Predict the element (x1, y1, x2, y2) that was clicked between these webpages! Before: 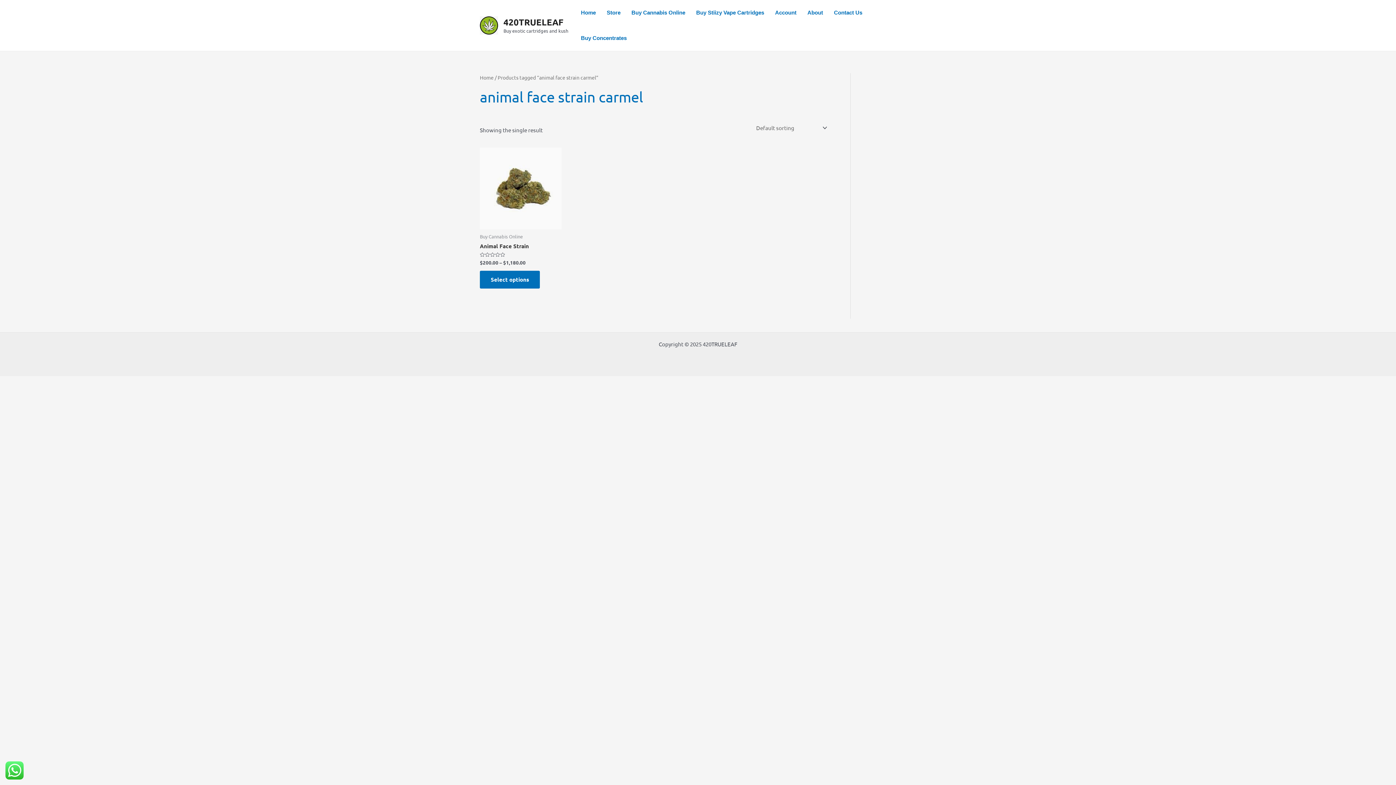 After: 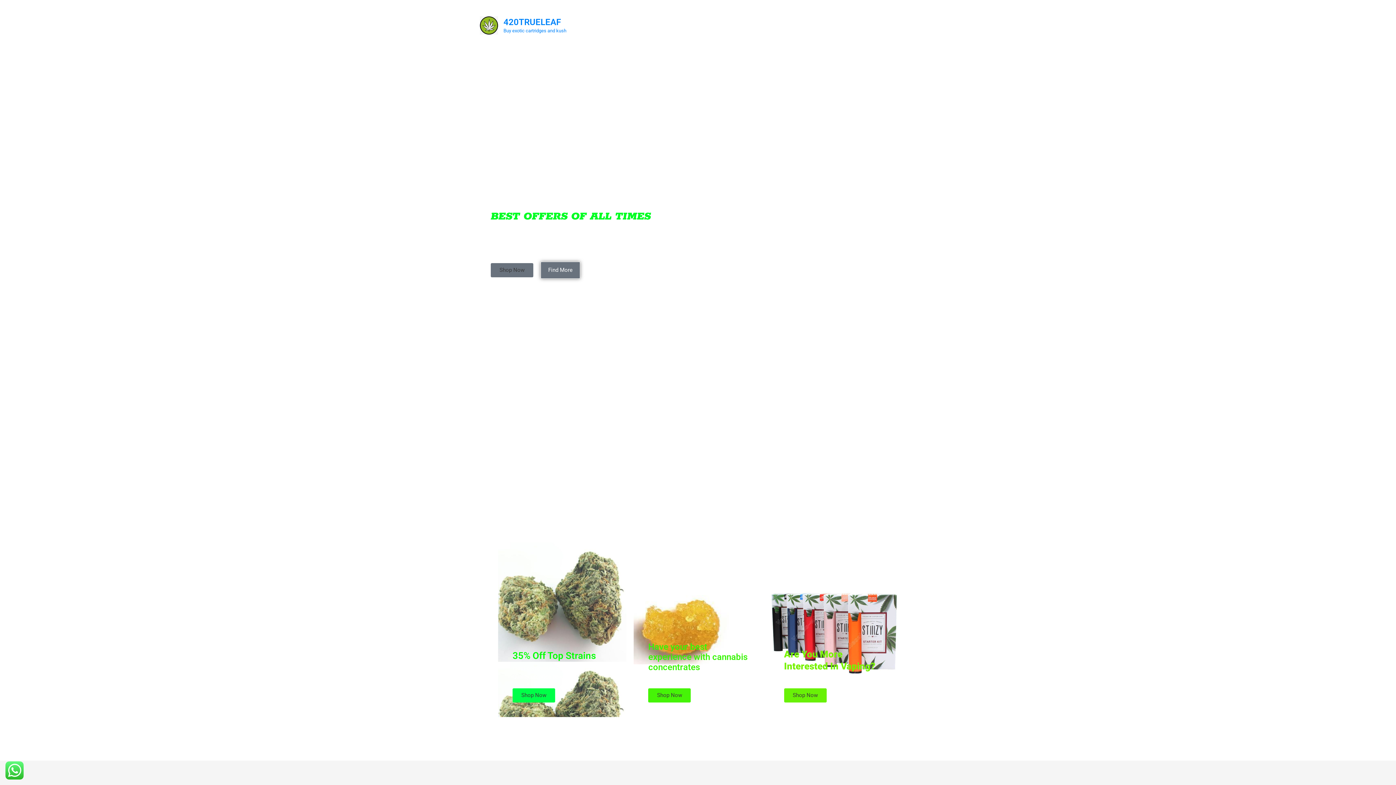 Action: bbox: (480, 74, 493, 80) label: Home